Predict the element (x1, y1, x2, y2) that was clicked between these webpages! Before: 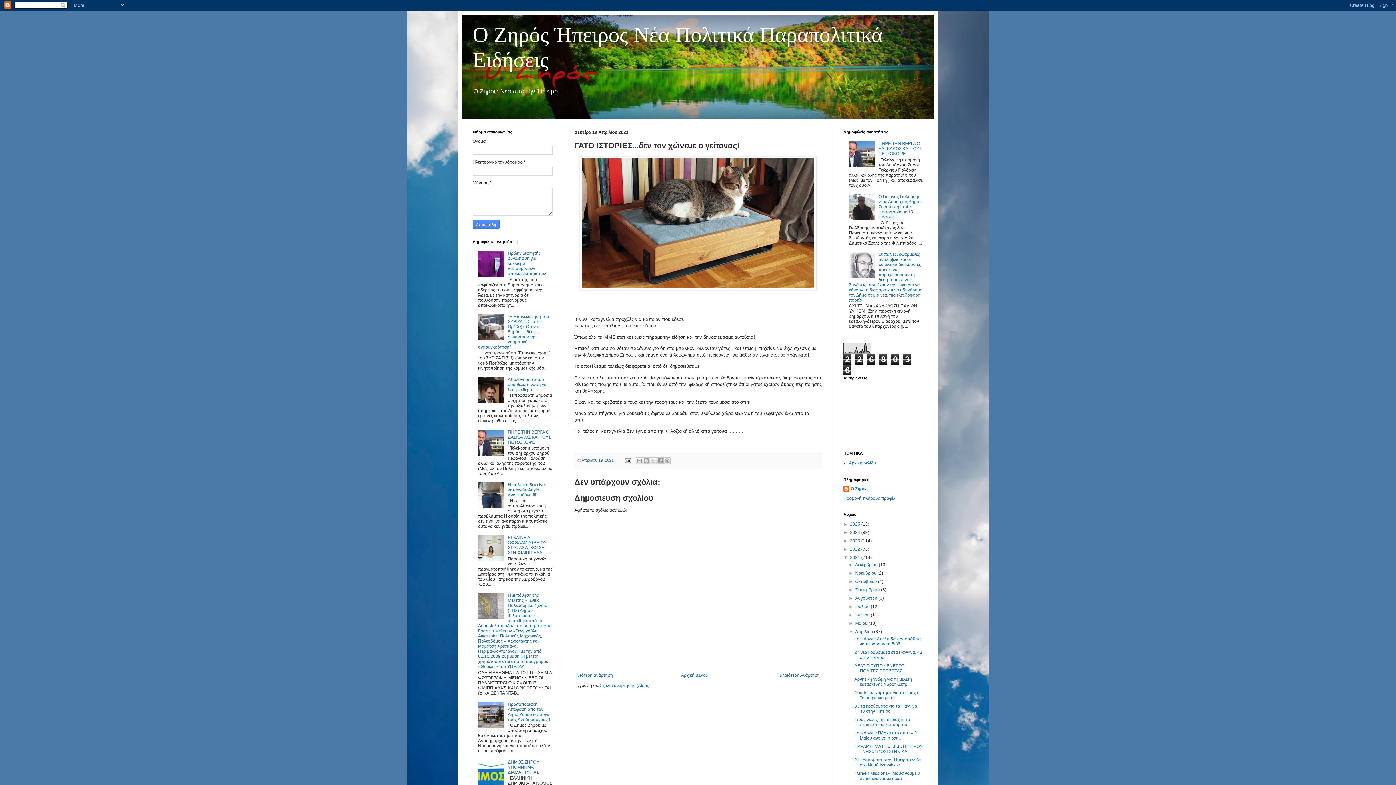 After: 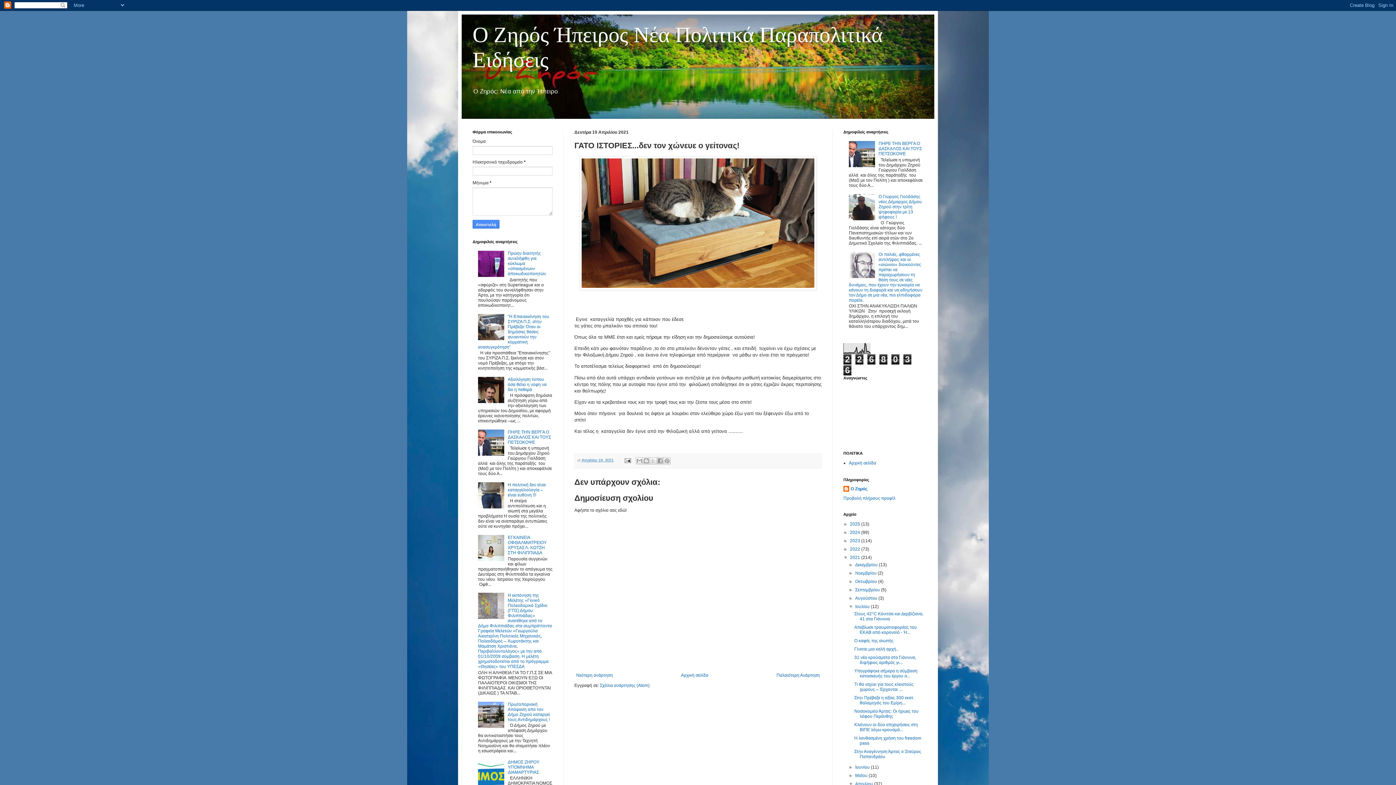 Action: label: ►   bbox: (848, 604, 855, 609)